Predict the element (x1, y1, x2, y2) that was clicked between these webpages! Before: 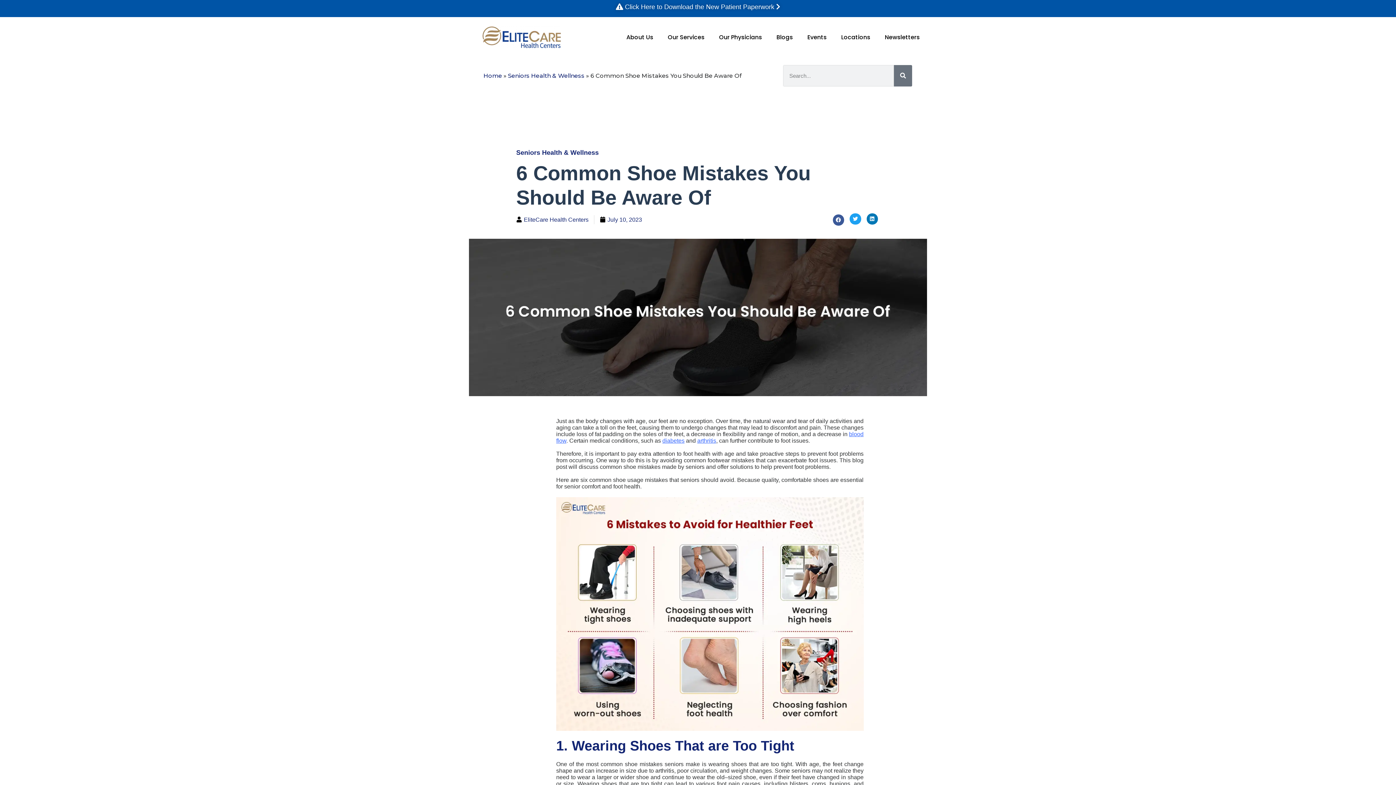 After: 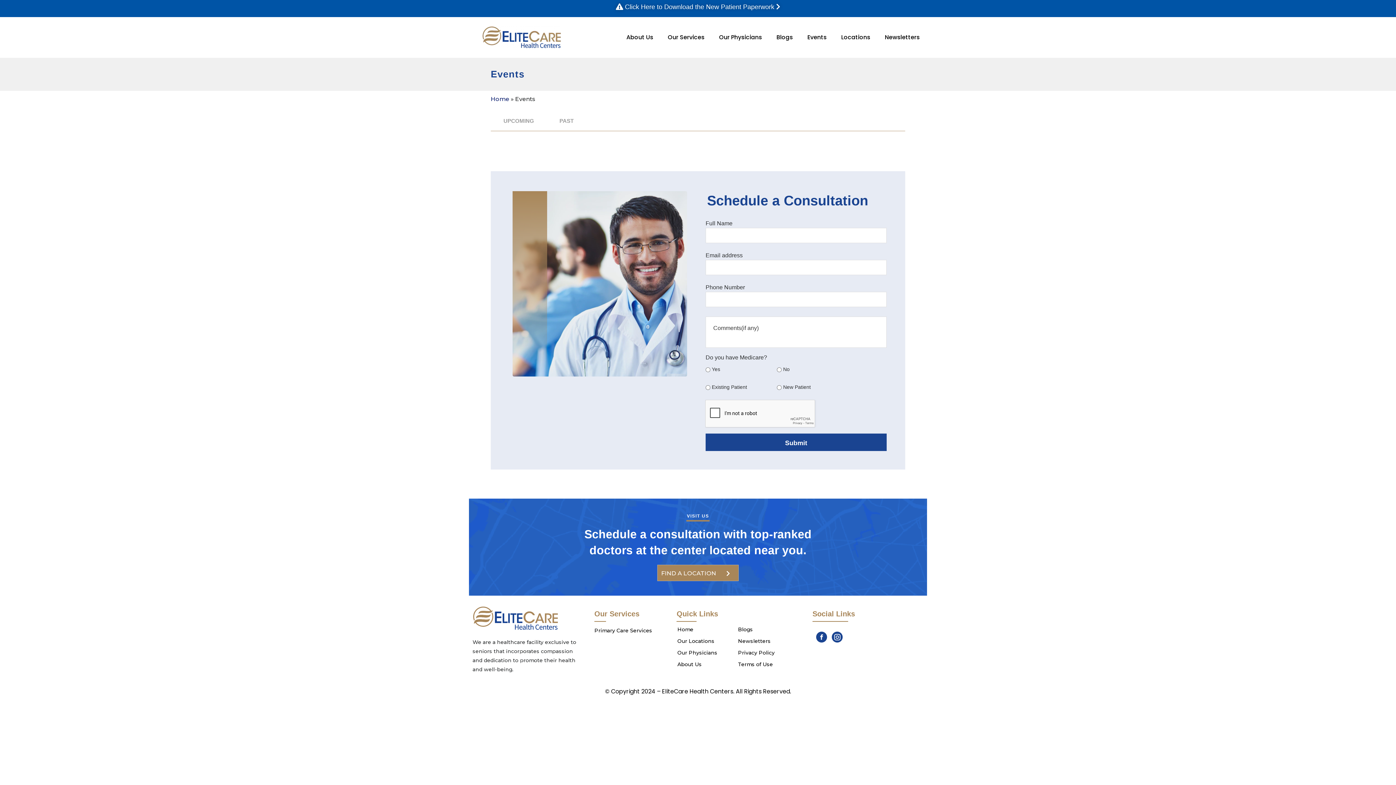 Action: bbox: (800, 29, 834, 45) label: Events